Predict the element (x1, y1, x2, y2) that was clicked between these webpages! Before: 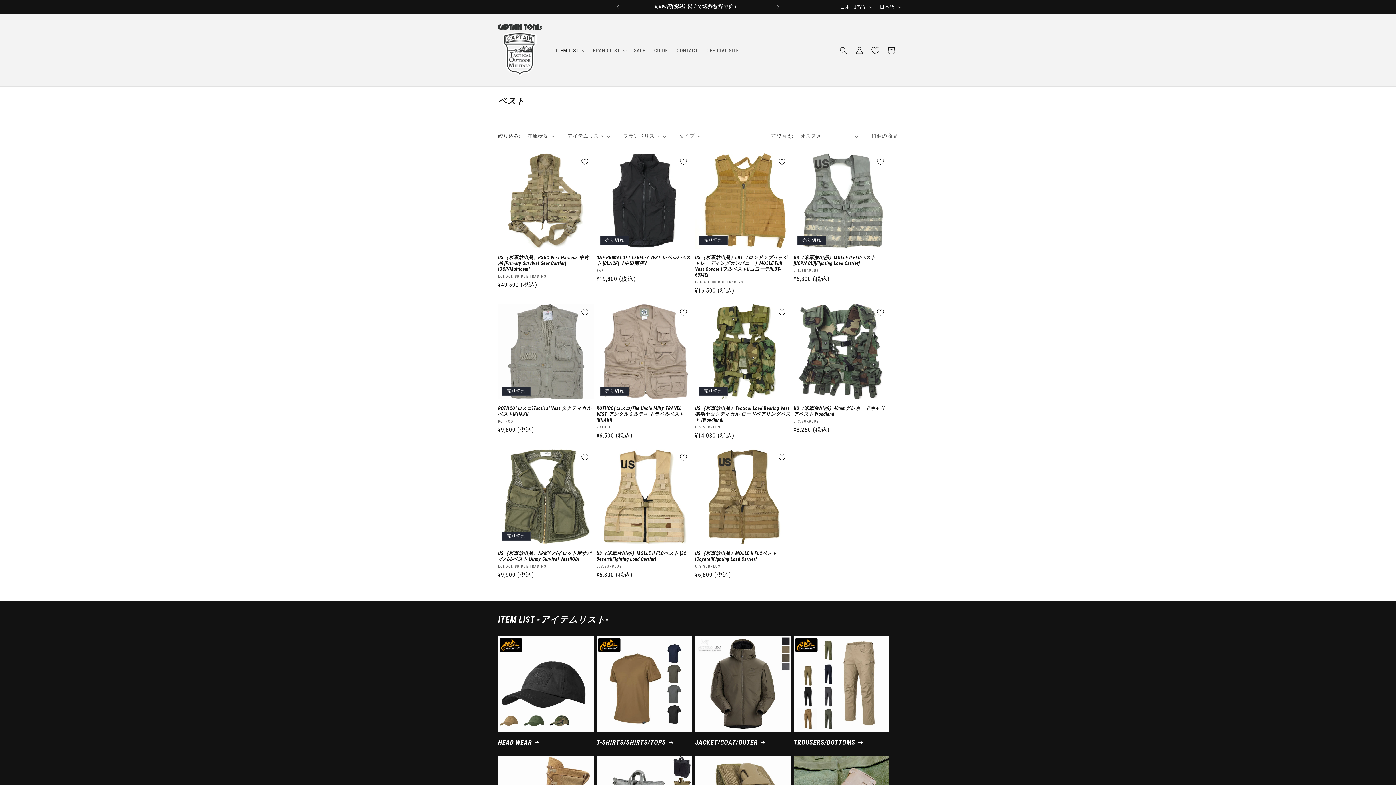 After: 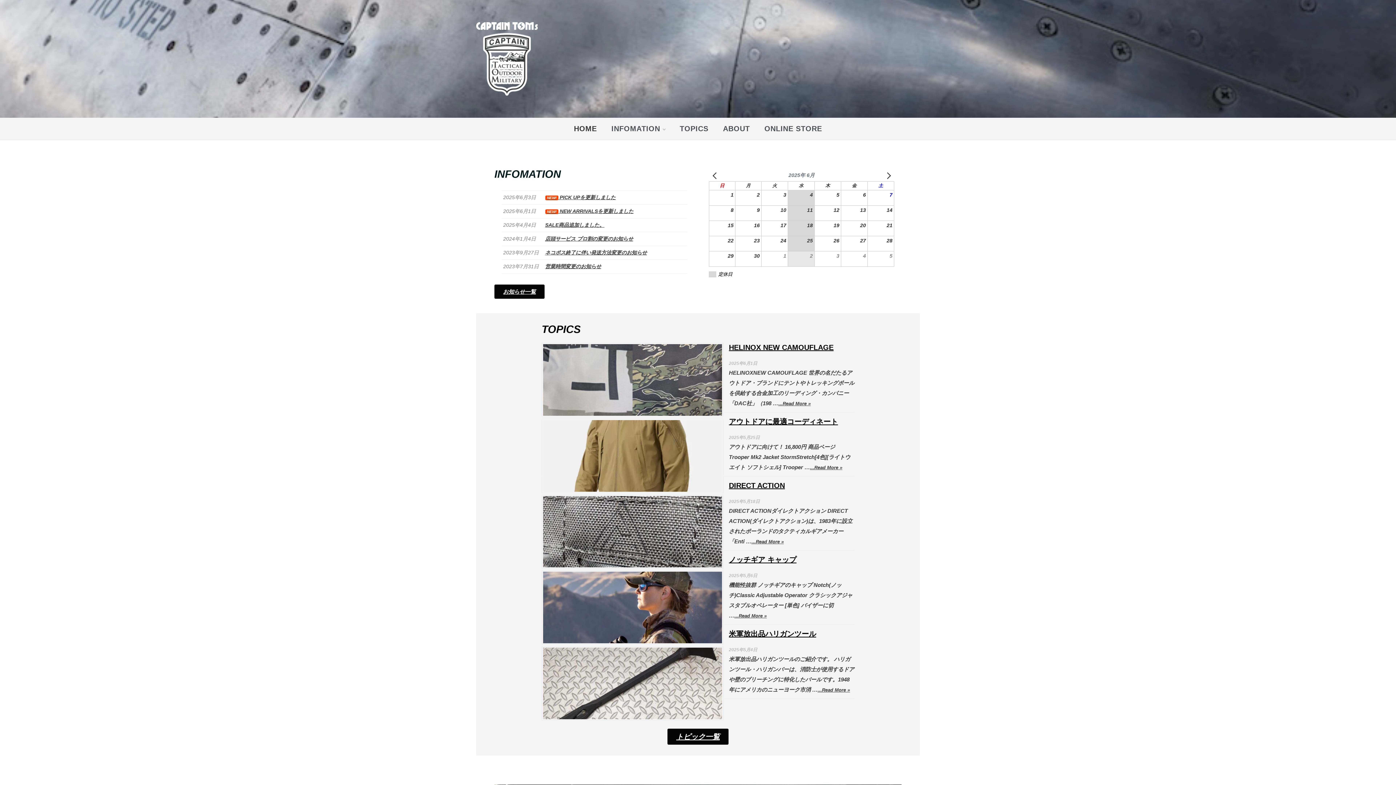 Action: label: OFFICIAL SITE bbox: (702, 42, 743, 58)